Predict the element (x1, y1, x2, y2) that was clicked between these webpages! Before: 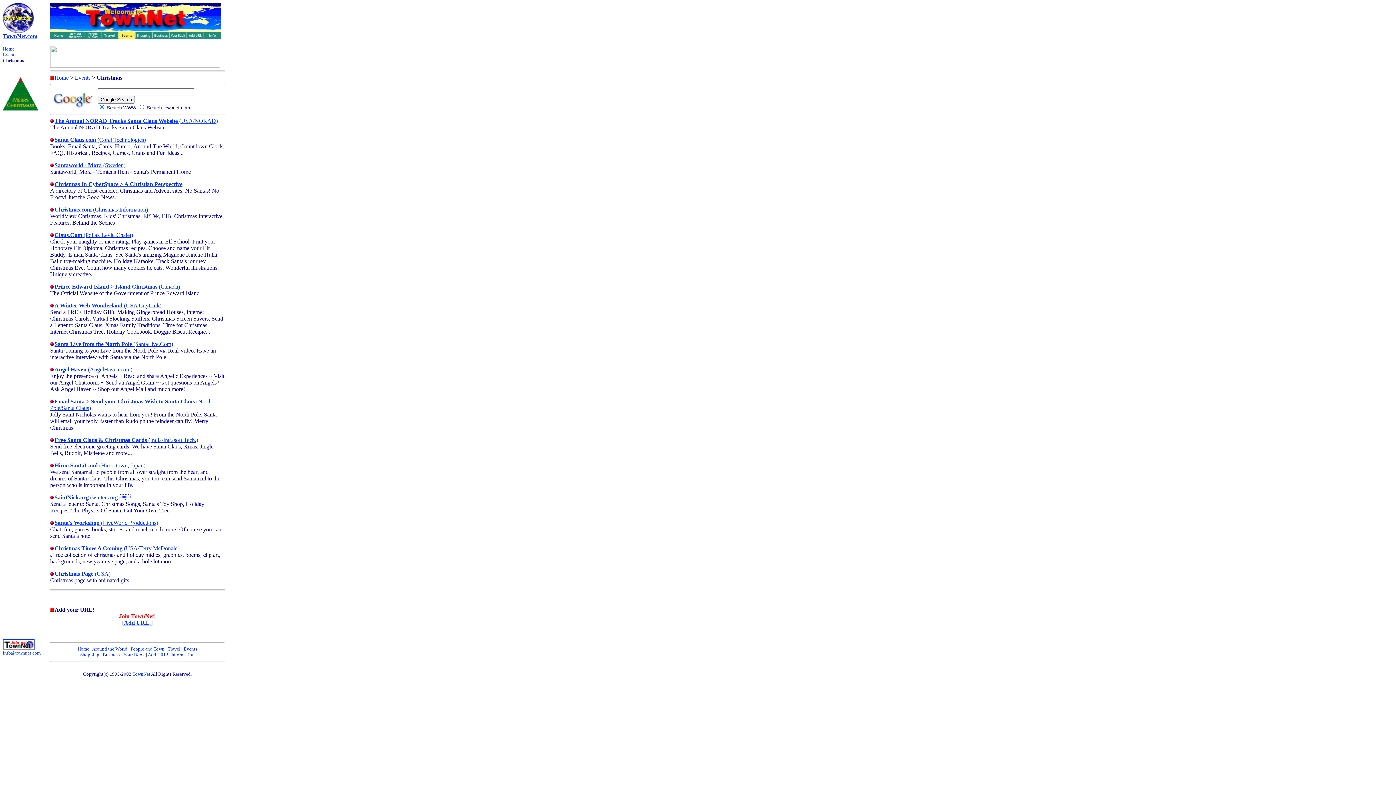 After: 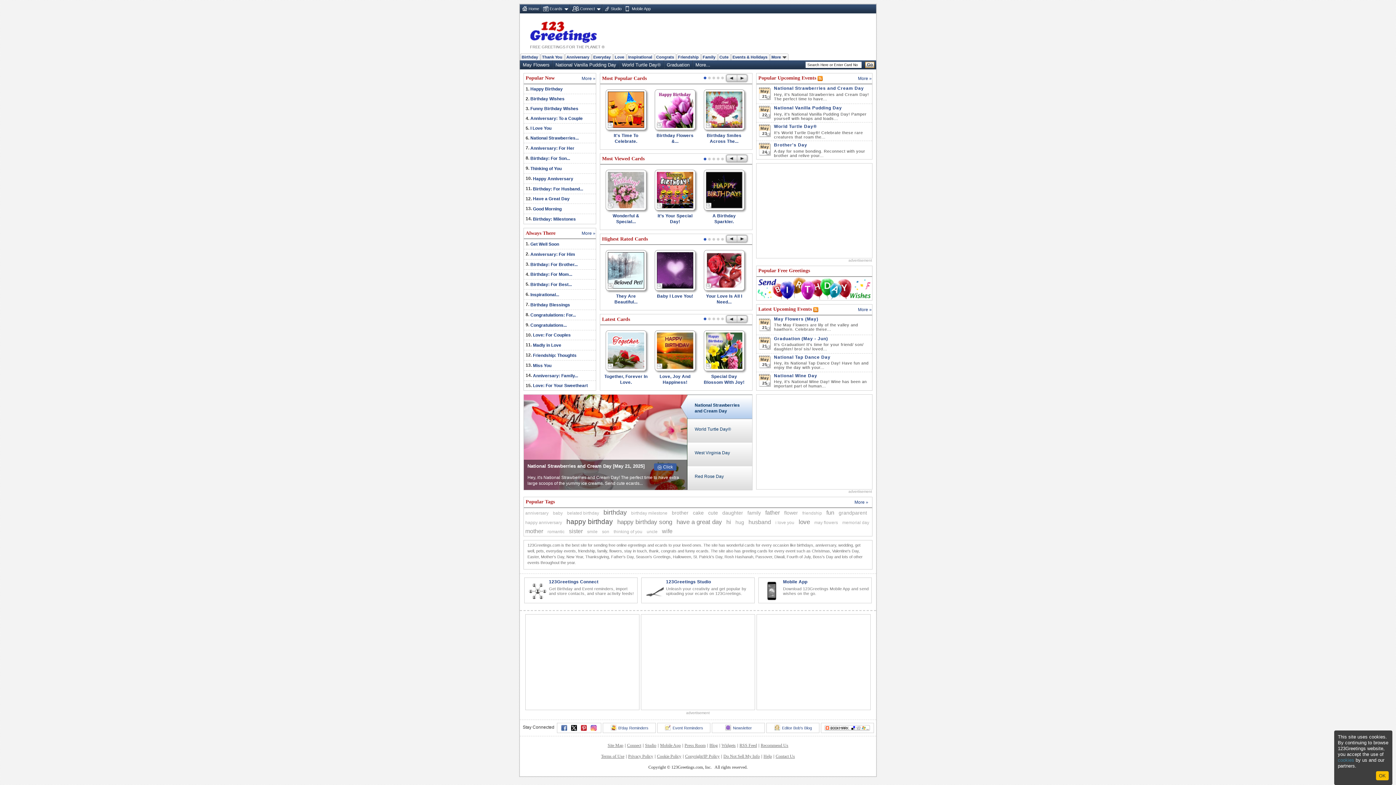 Action: label: Free Santa Claus & Christmas Cards (India/Intrasoft Tech.) bbox: (54, 437, 198, 443)